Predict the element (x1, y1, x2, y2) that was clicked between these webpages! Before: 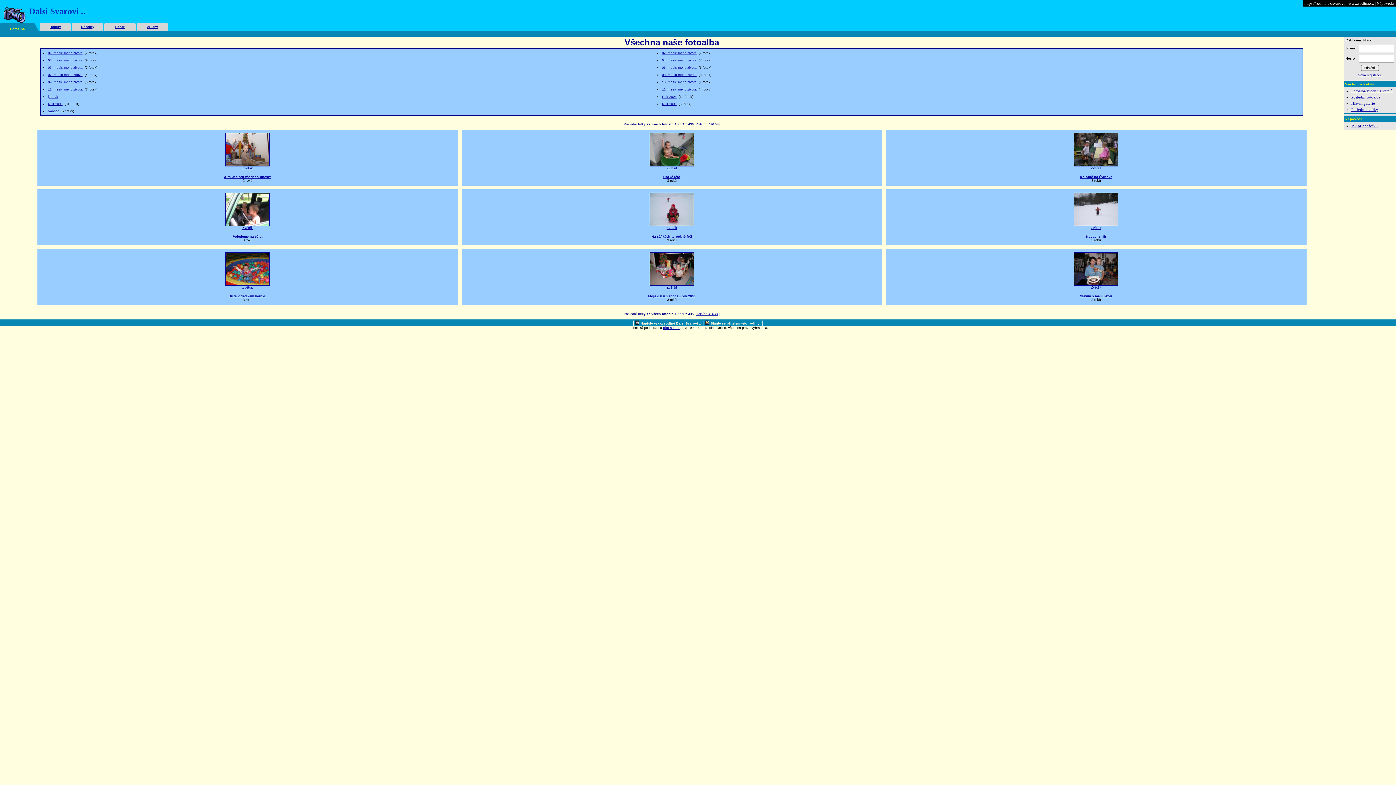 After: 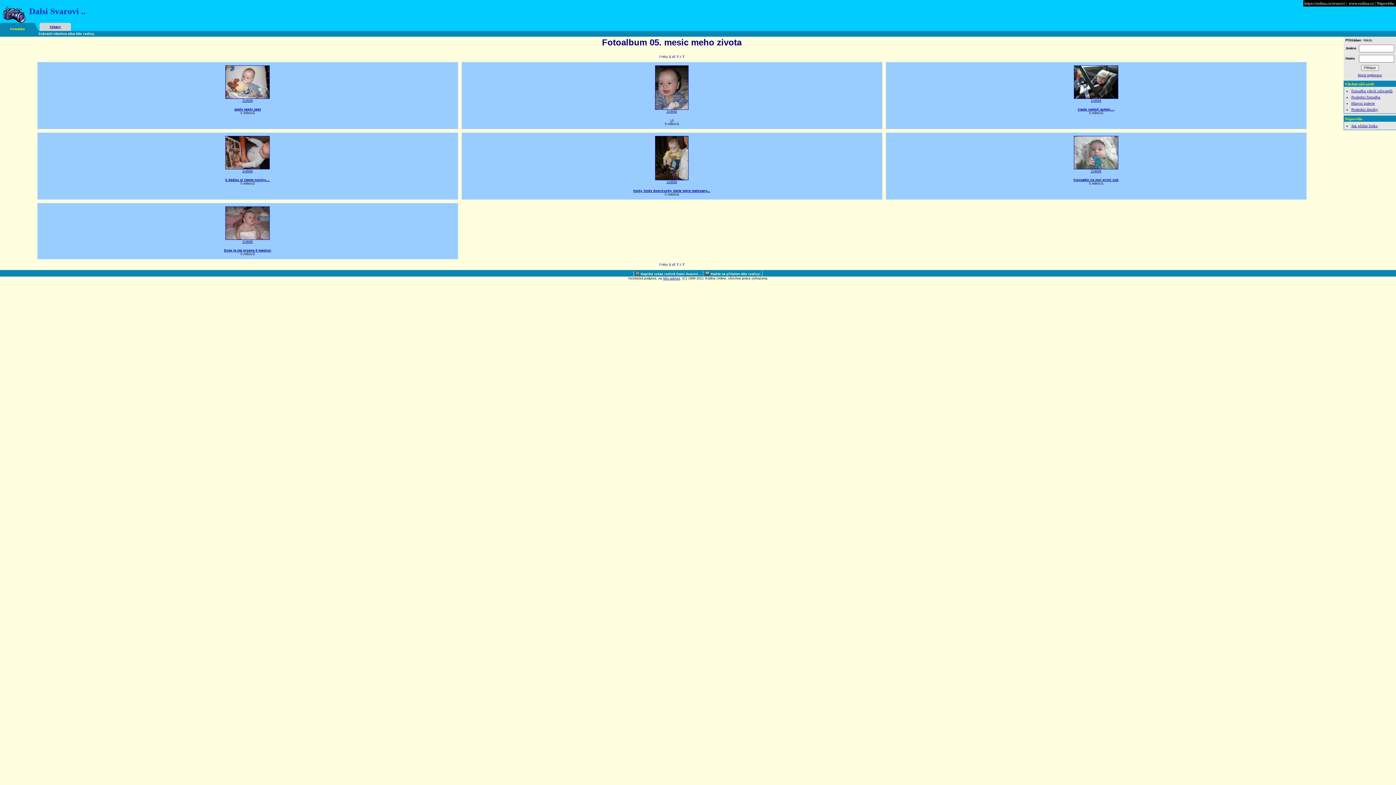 Action: bbox: (48, 65, 82, 69) label: 05. mesic meho zivota